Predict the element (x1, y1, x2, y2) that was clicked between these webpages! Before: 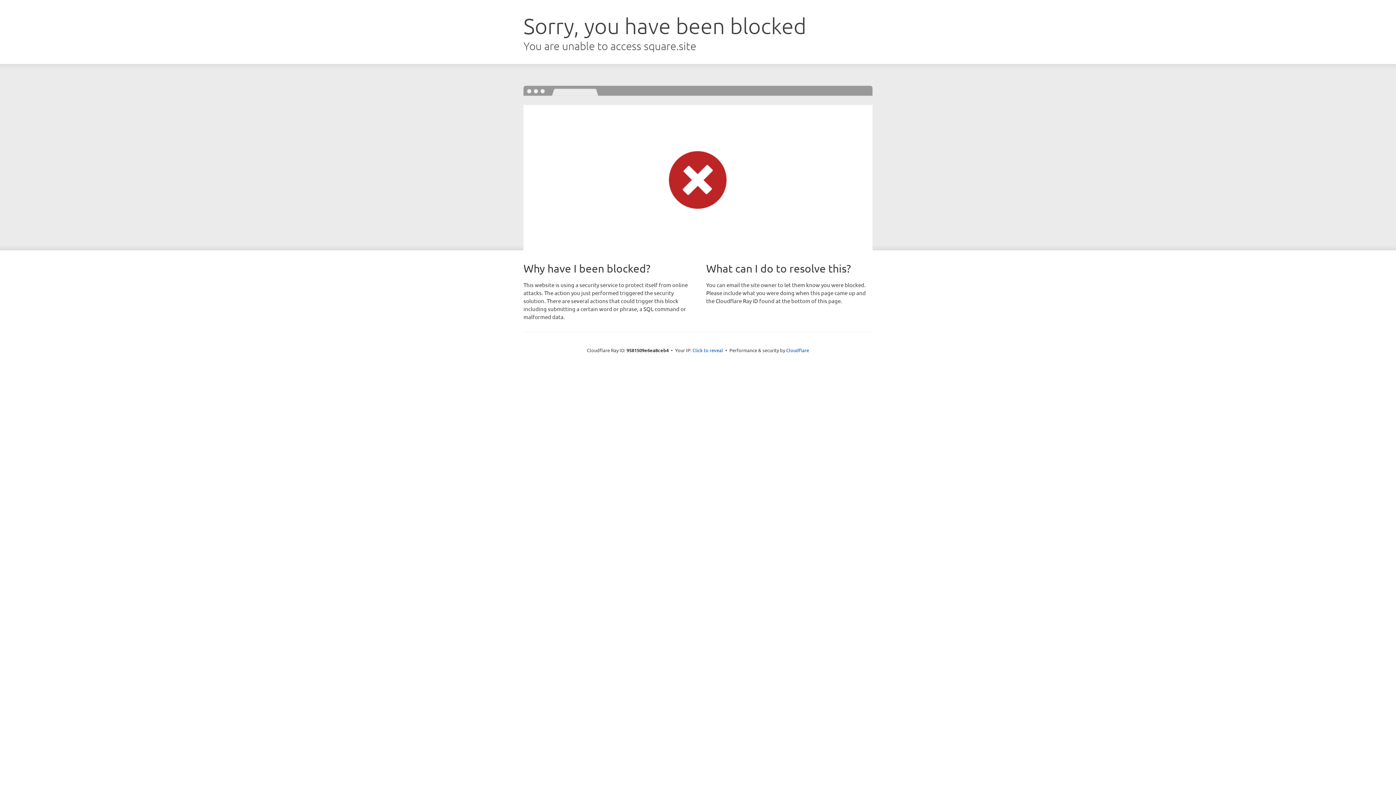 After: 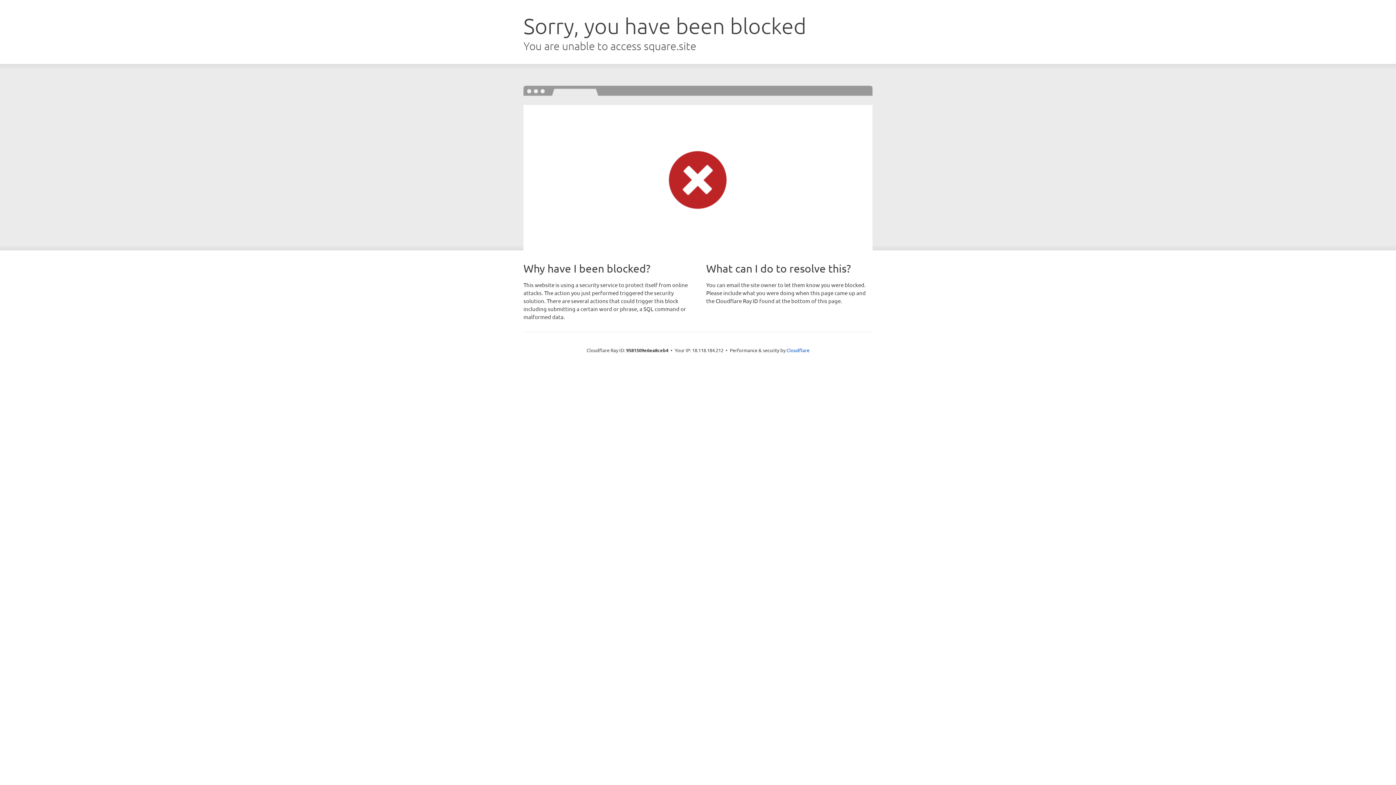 Action: label: Click to reveal bbox: (692, 346, 723, 353)